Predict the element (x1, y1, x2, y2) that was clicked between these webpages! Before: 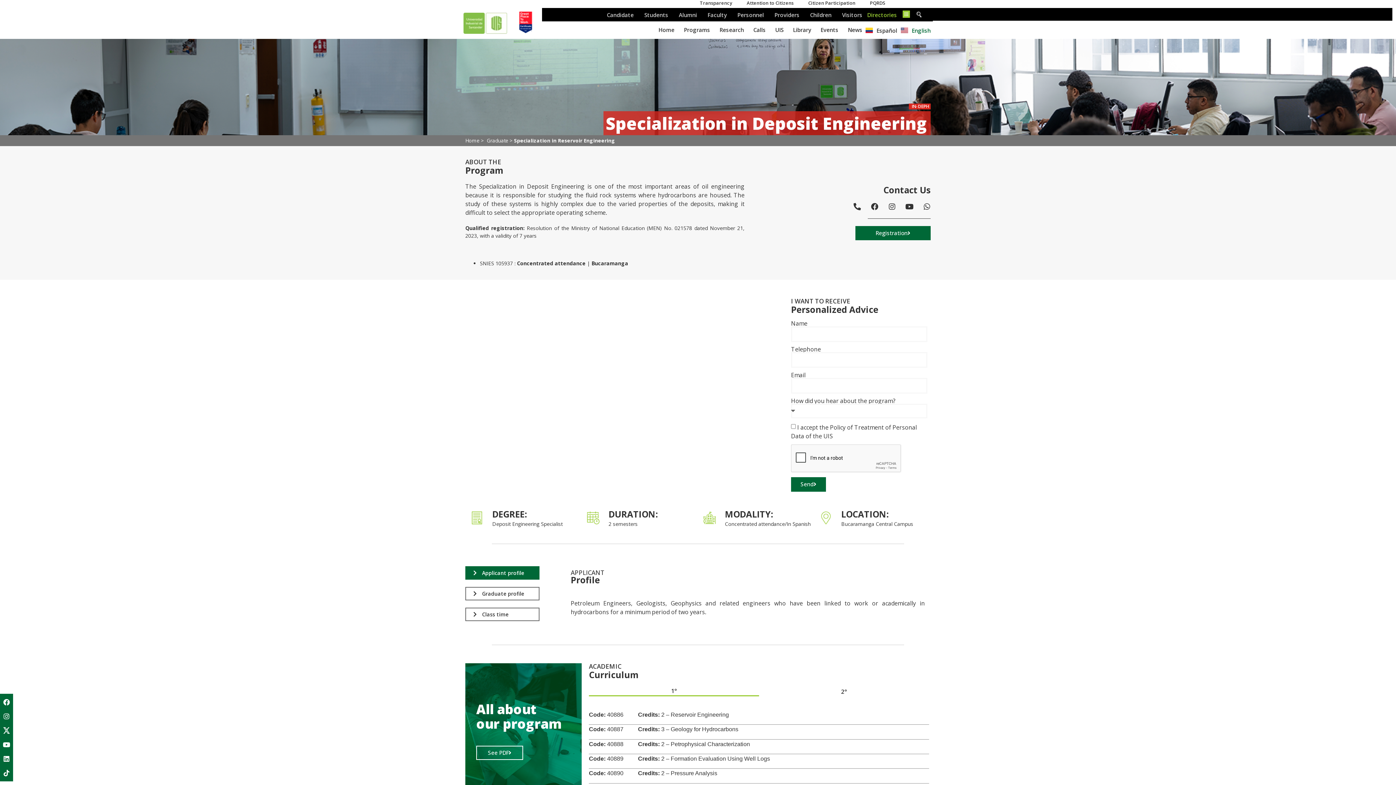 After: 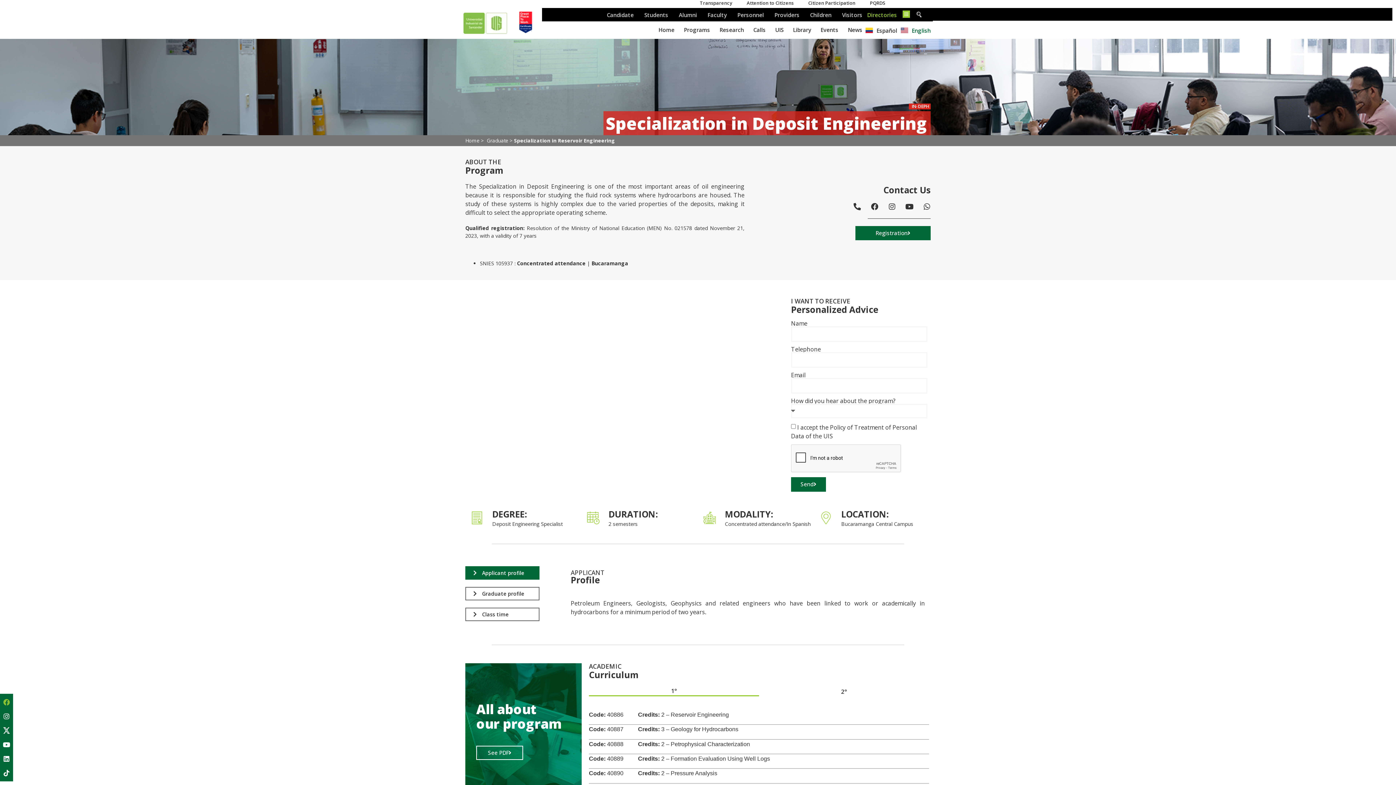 Action: bbox: (0, 696, 13, 709) label: Facebook